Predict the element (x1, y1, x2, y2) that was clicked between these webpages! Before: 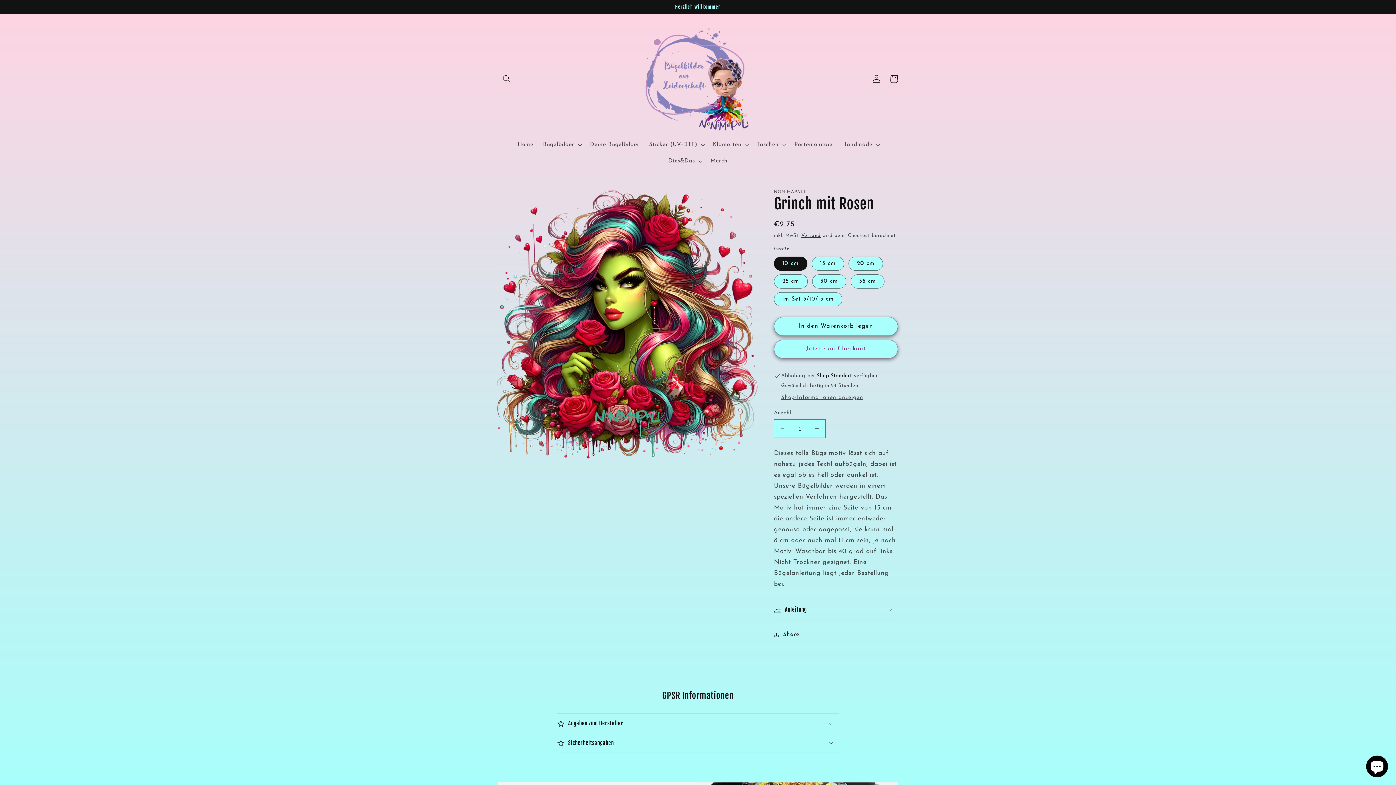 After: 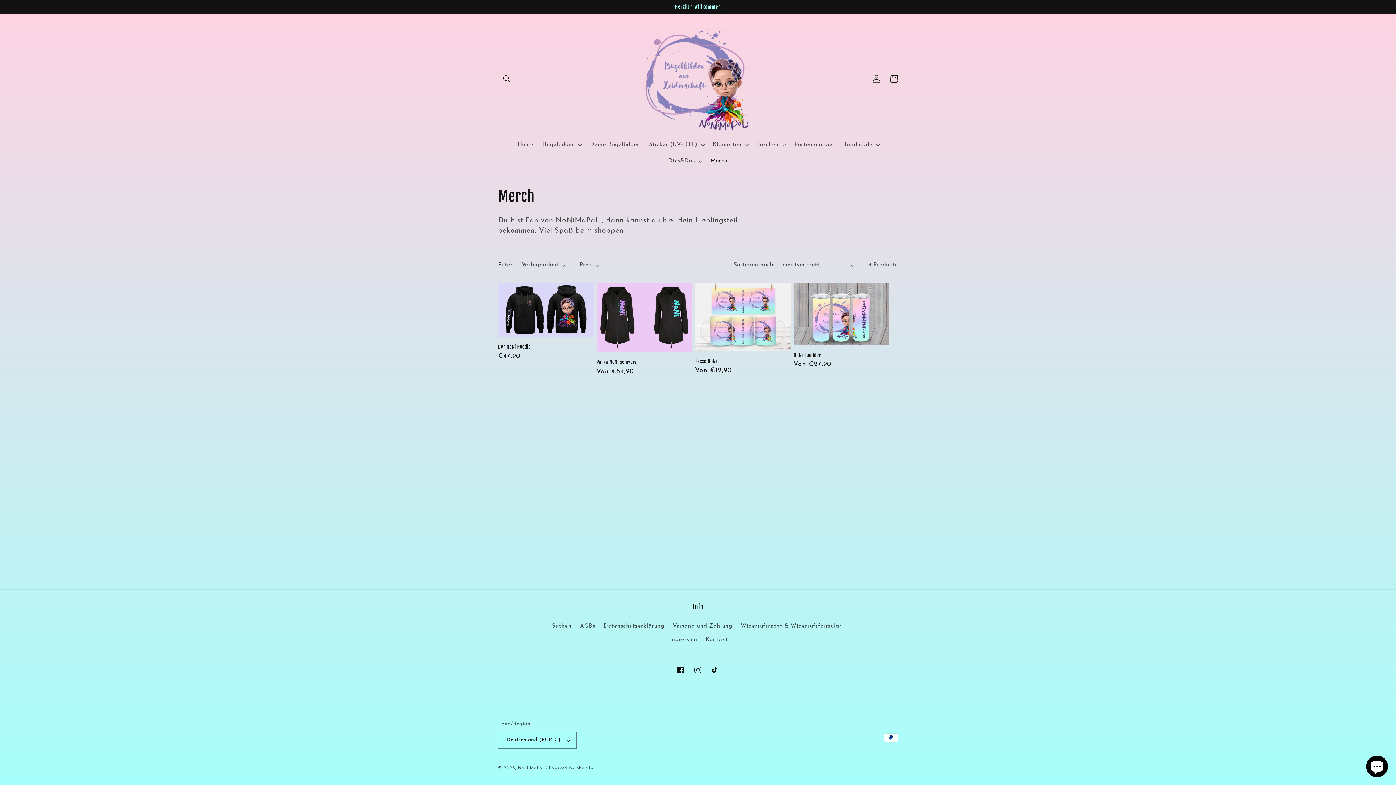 Action: label: Merch bbox: (705, 153, 732, 169)